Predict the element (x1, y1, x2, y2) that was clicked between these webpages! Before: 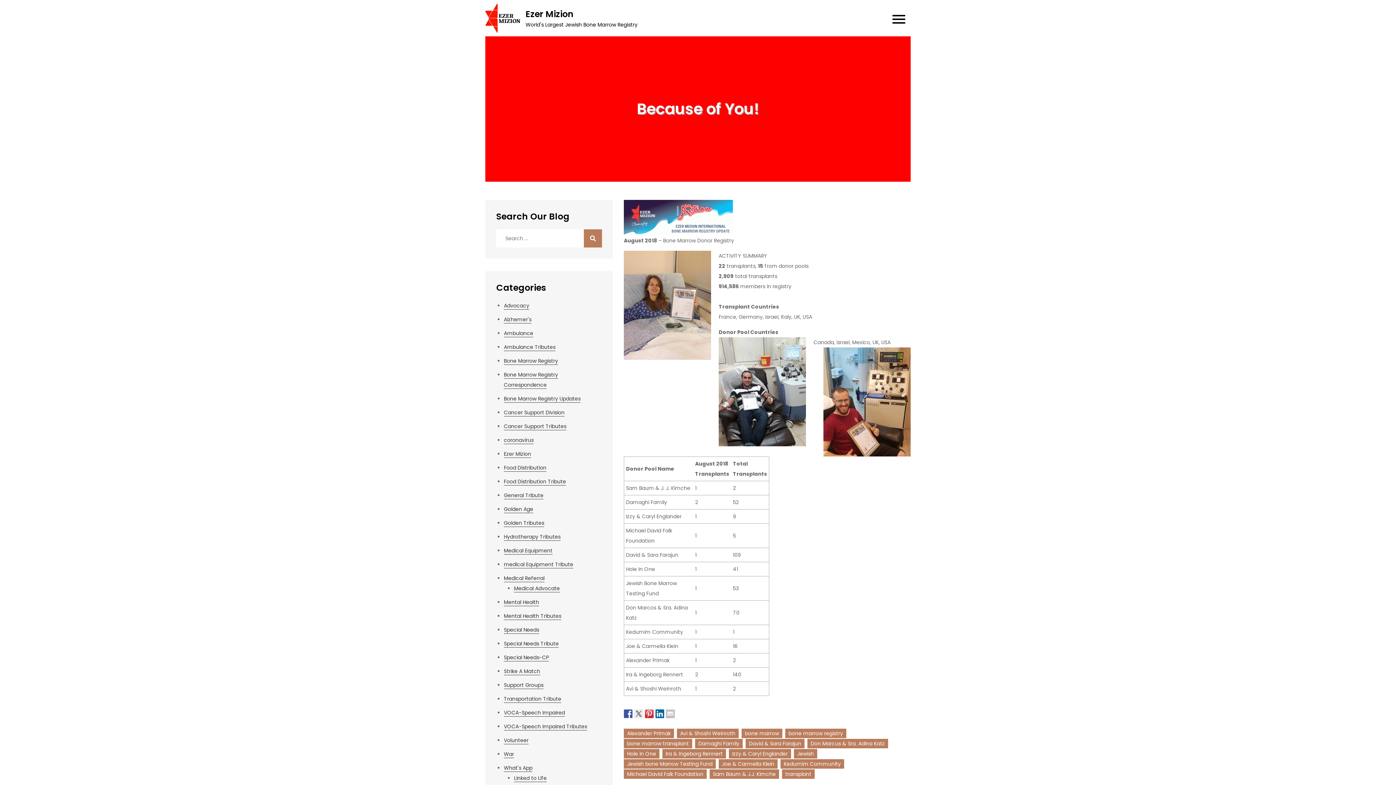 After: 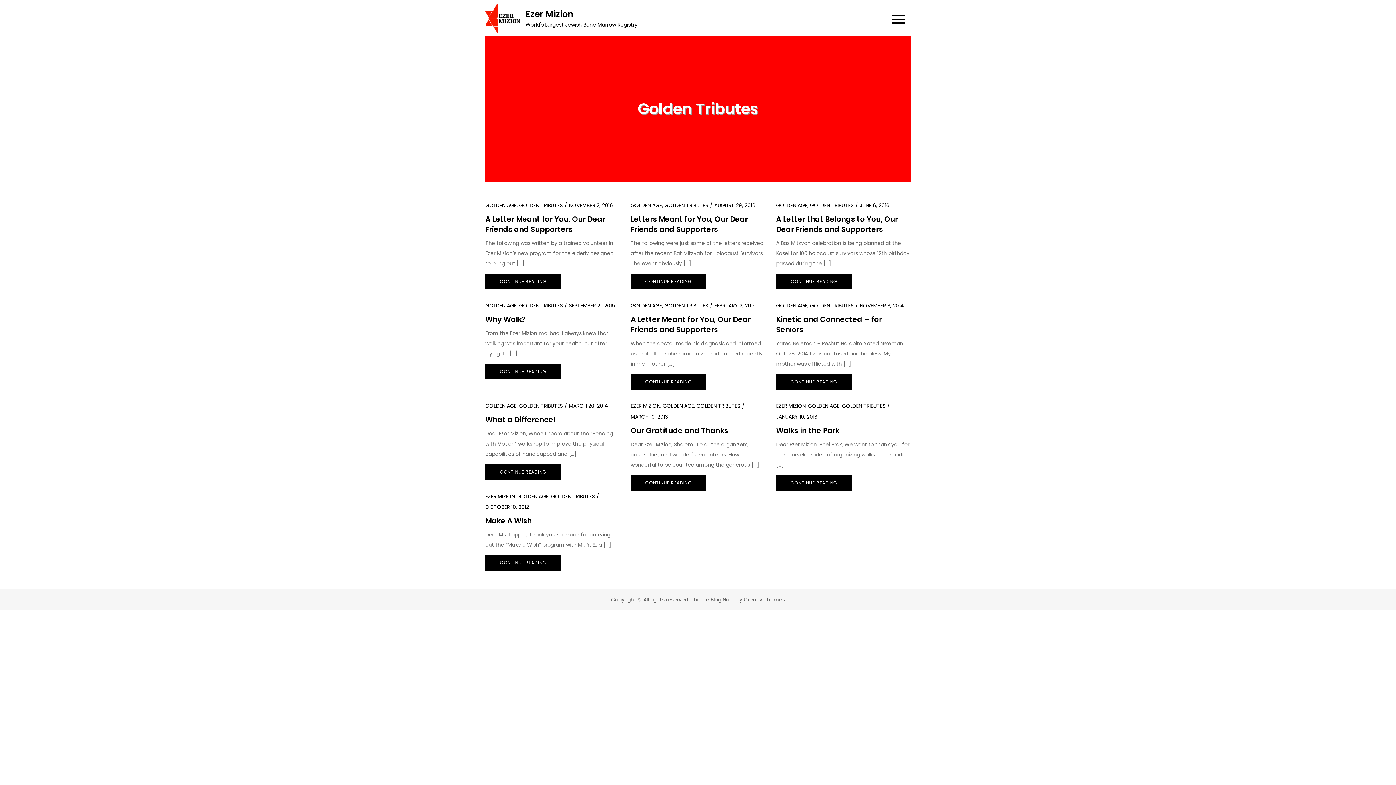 Action: bbox: (504, 519, 544, 527) label: Golden Tributes